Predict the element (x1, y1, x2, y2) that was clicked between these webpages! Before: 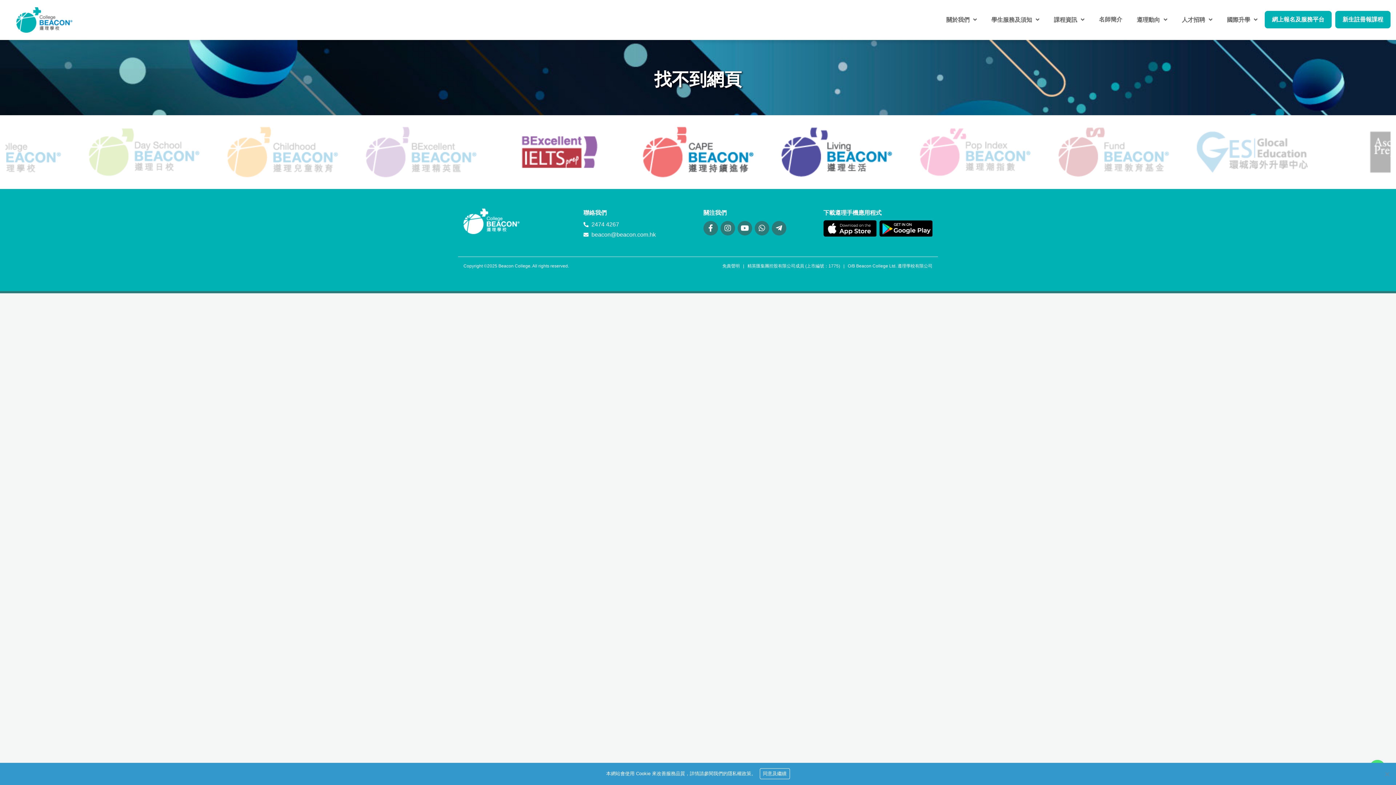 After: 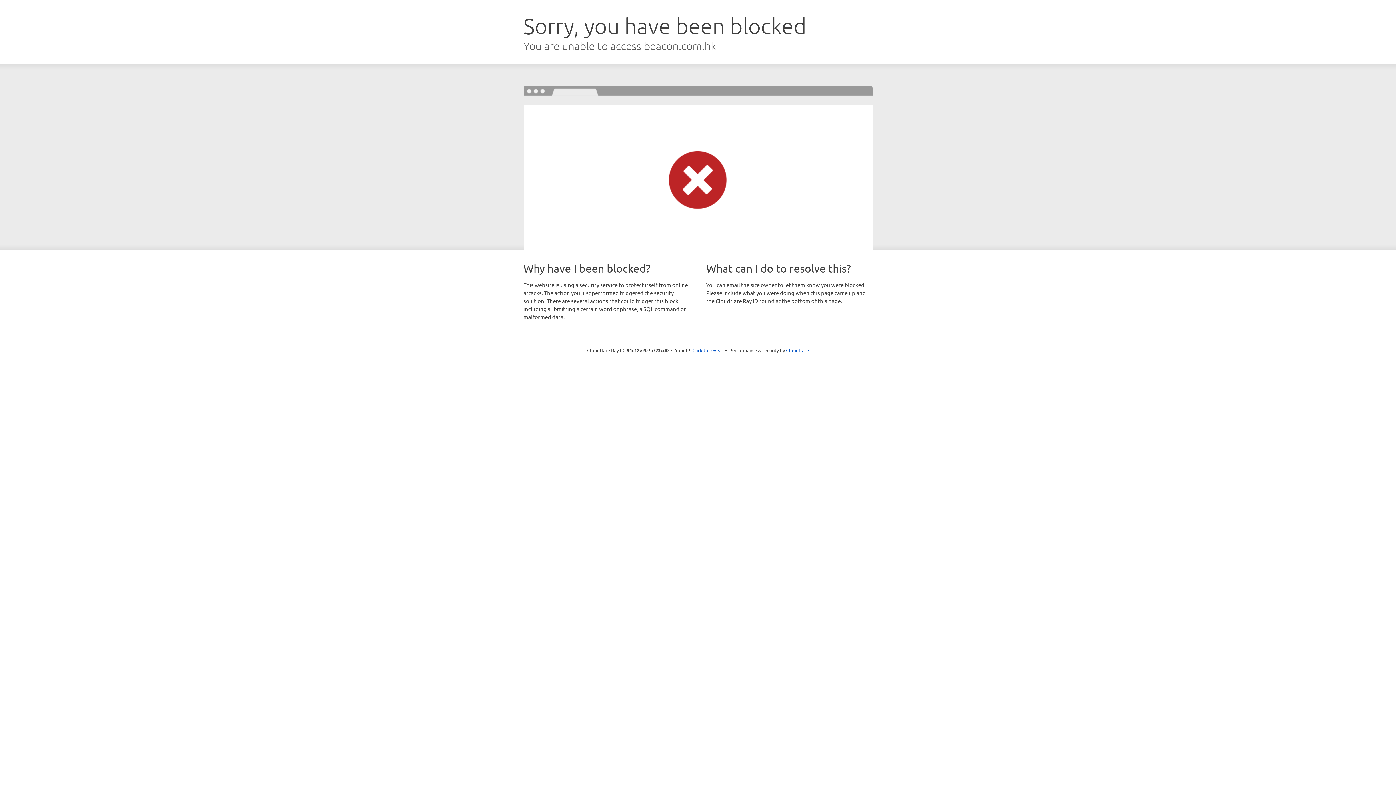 Action: bbox: (1335, 10, 1390, 28) label: 新生註冊報課程